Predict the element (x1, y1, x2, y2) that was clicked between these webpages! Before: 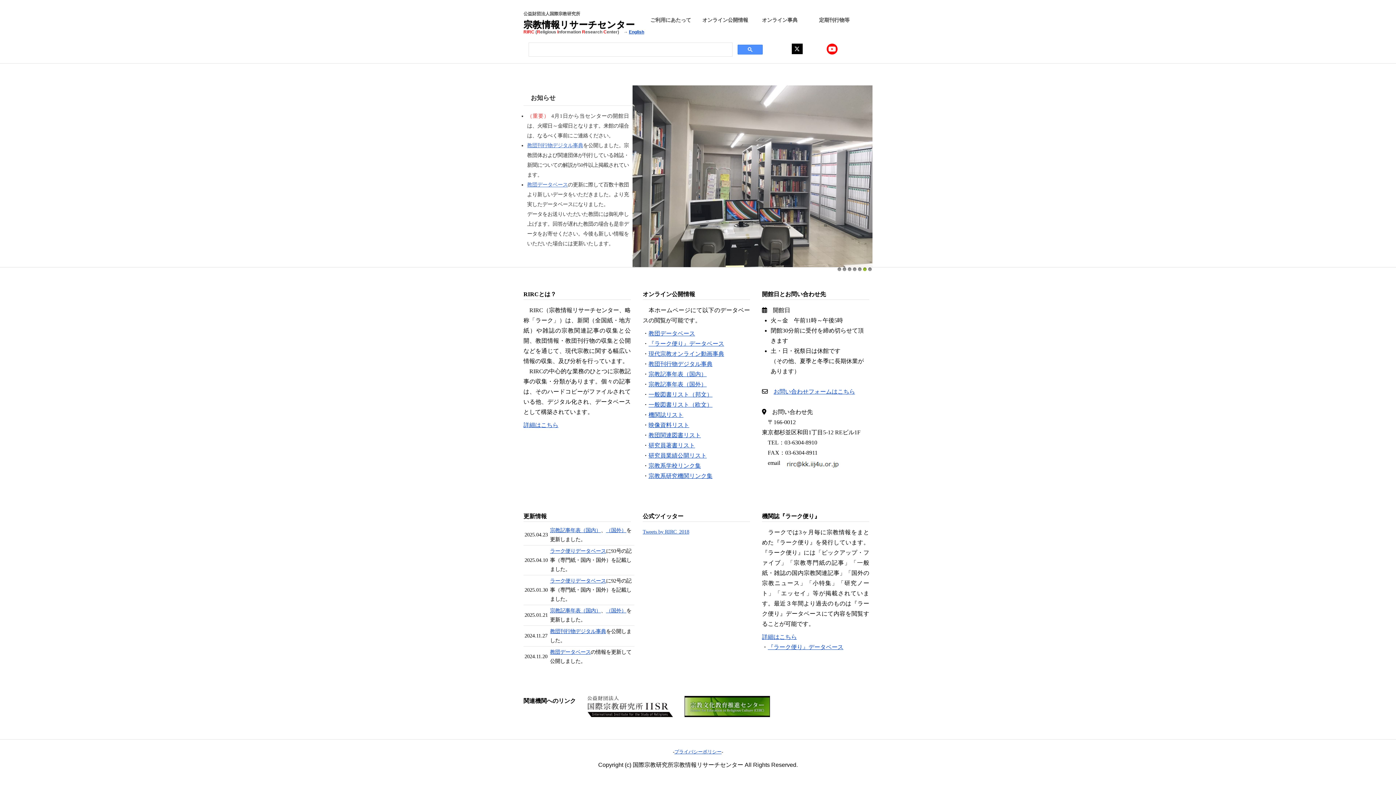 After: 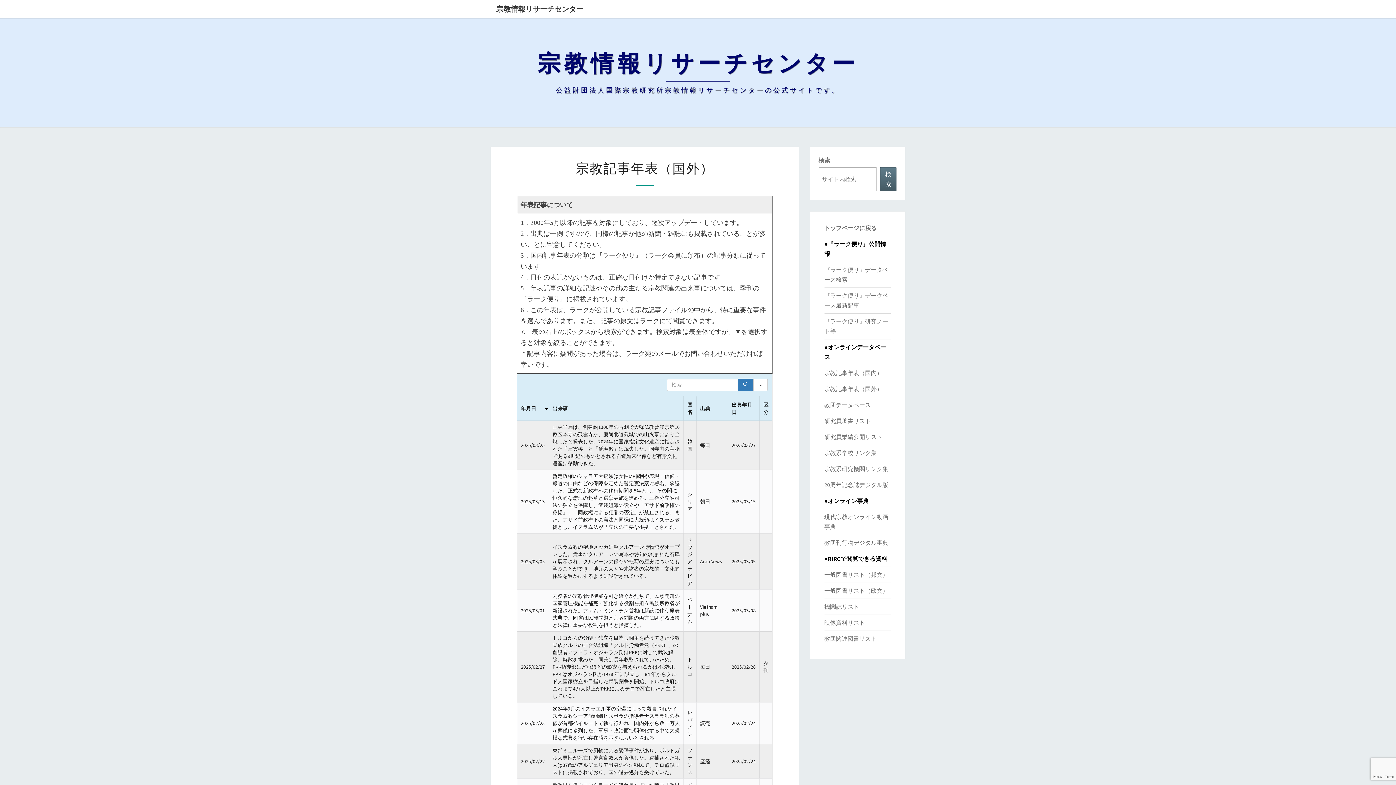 Action: label: （国外） bbox: (606, 527, 626, 533)